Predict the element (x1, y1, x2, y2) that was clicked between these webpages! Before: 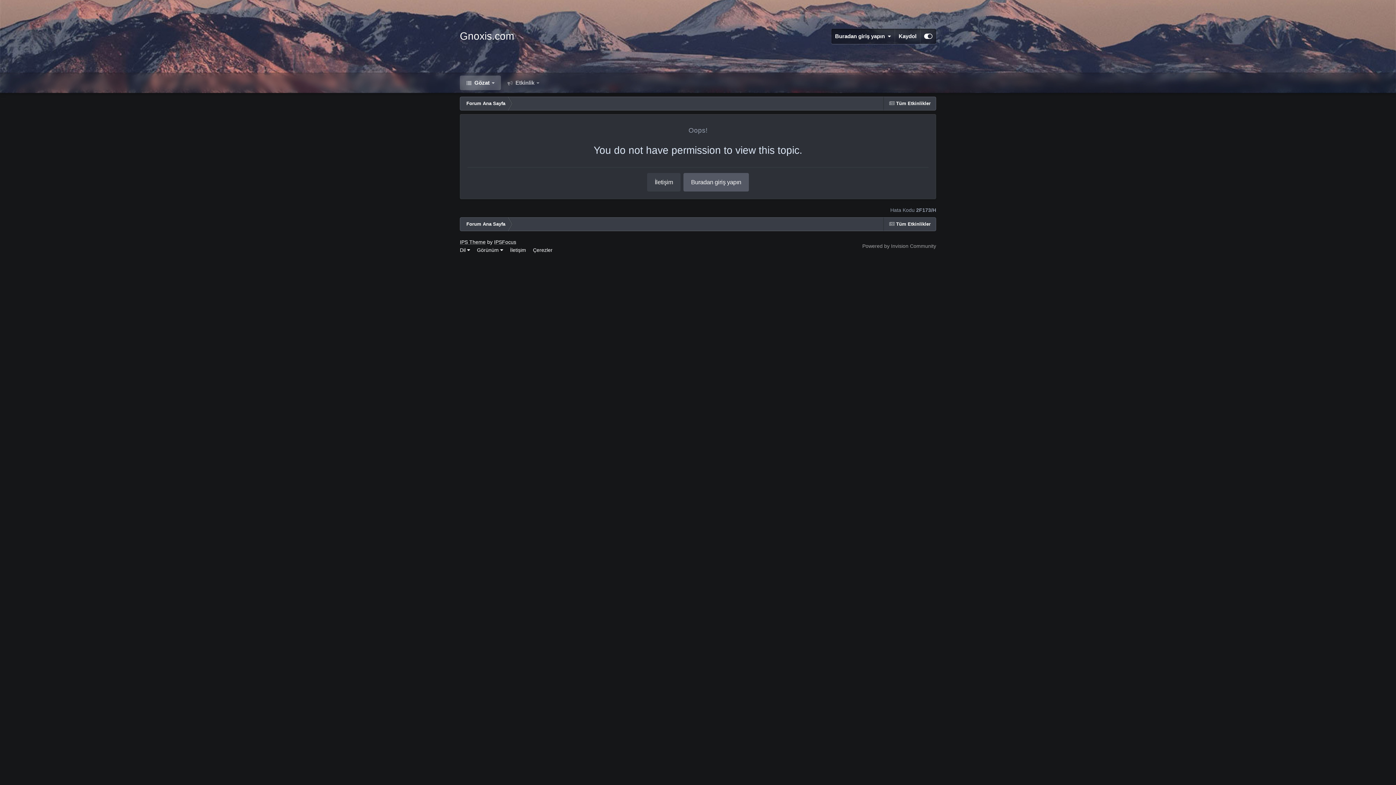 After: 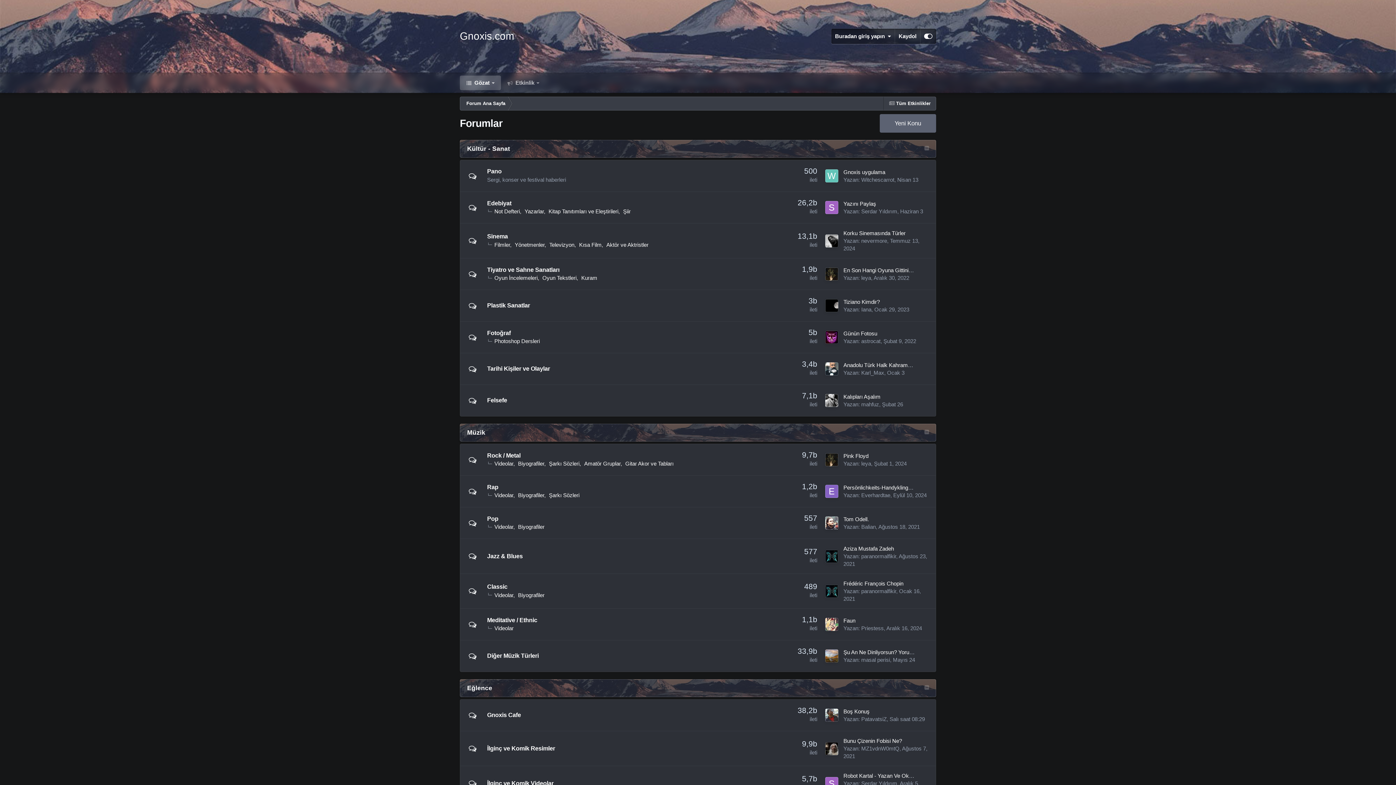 Action: label: Gnoxis.com bbox: (460, 0, 514, 72)